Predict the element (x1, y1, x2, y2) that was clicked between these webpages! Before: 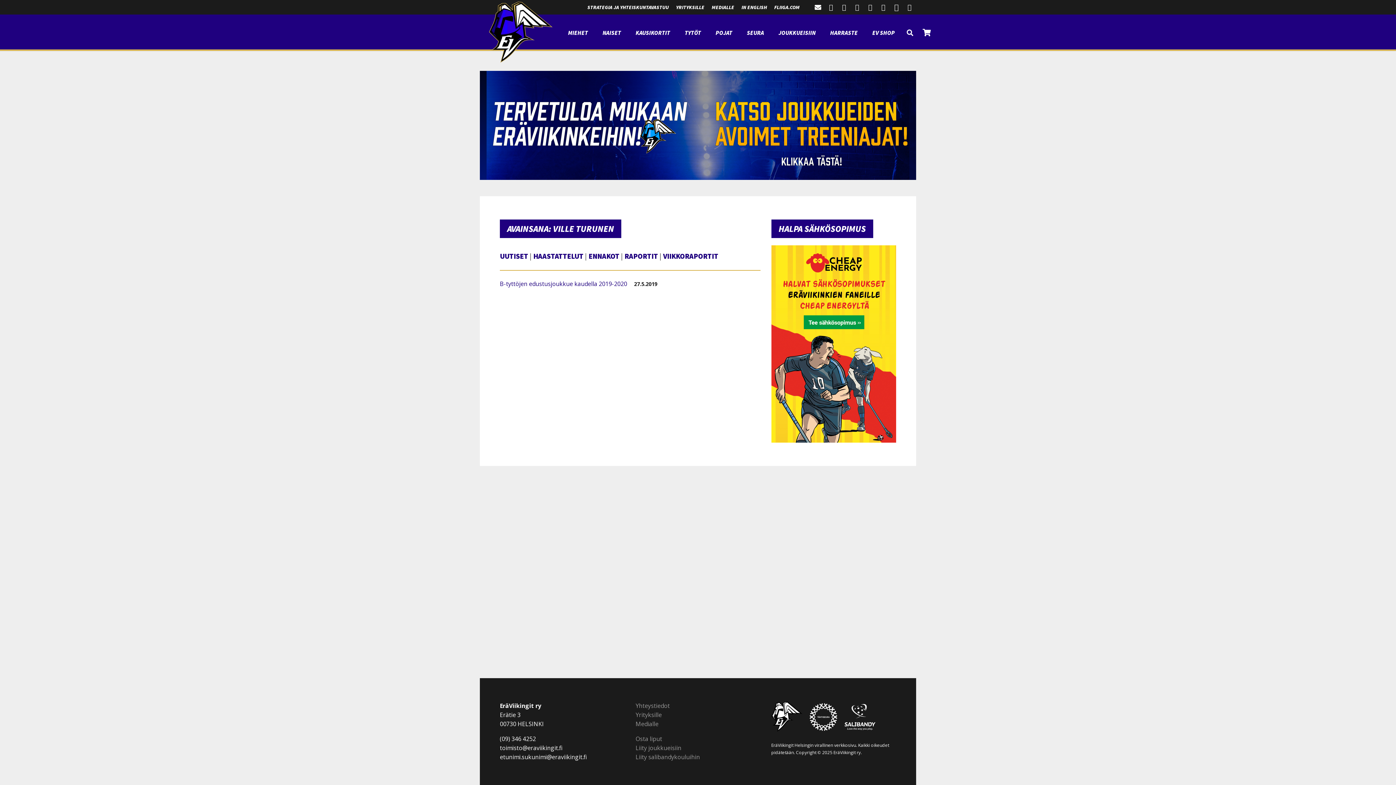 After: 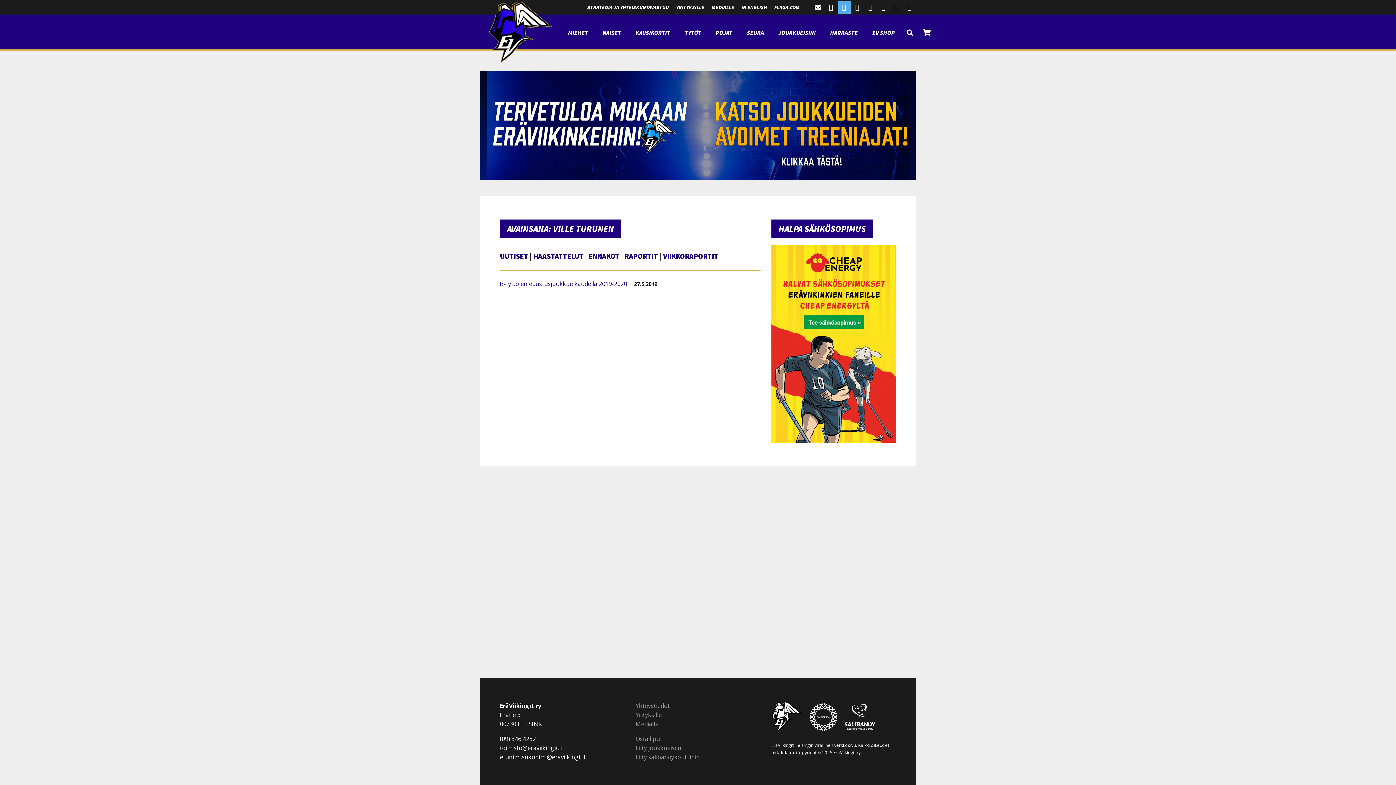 Action: label: Twitter bbox: (837, 0, 850, 13)